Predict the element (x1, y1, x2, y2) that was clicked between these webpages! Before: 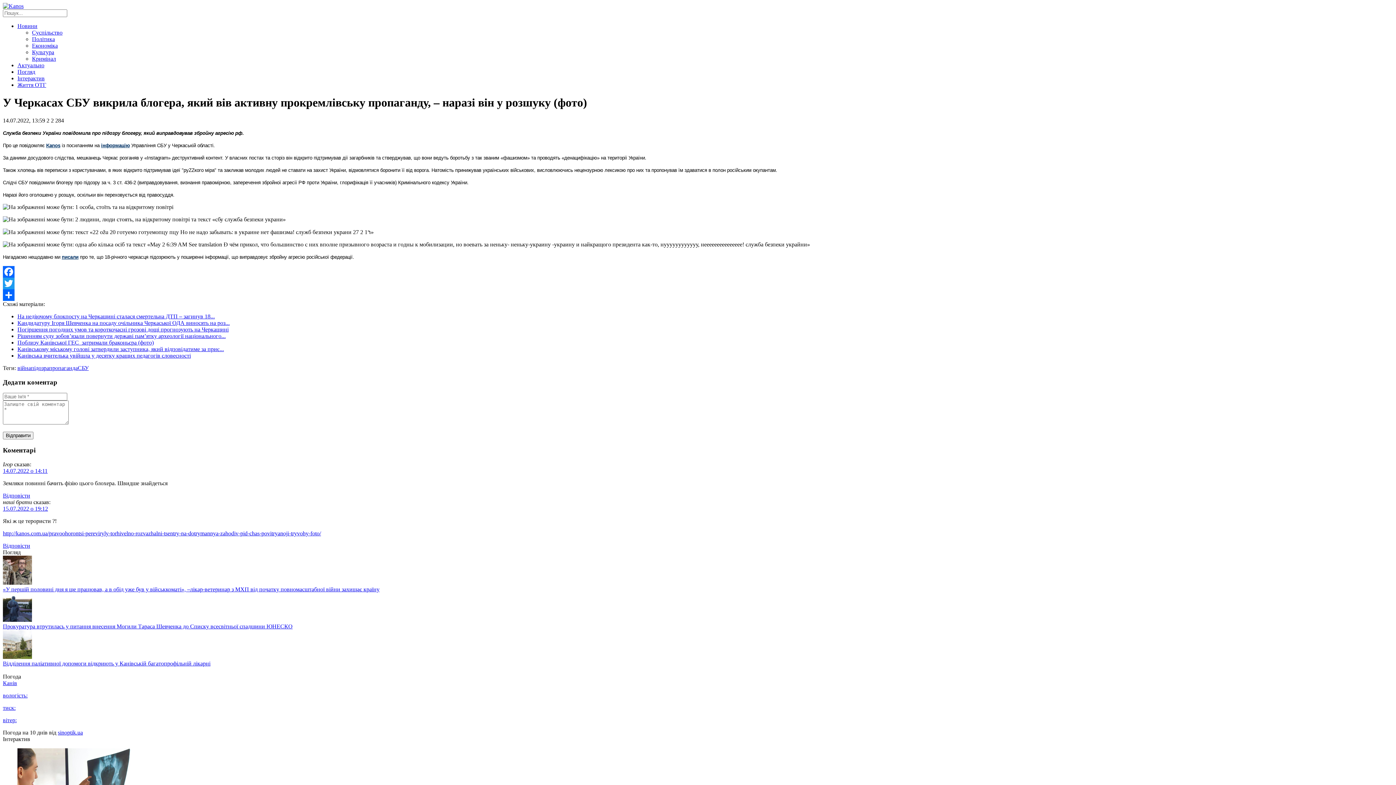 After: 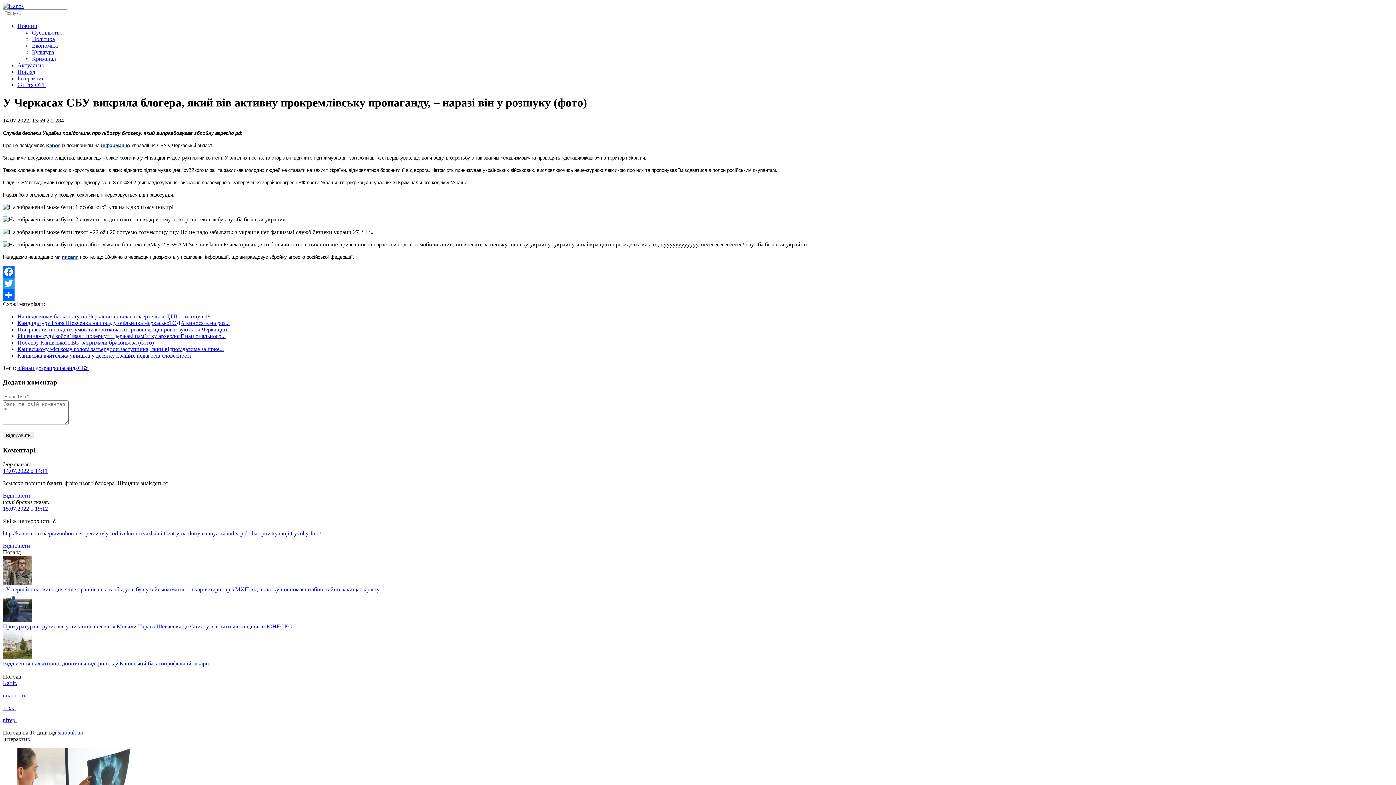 Action: label: Канів

вологість:

тиск:

вітер: bbox: (2, 680, 115, 723)